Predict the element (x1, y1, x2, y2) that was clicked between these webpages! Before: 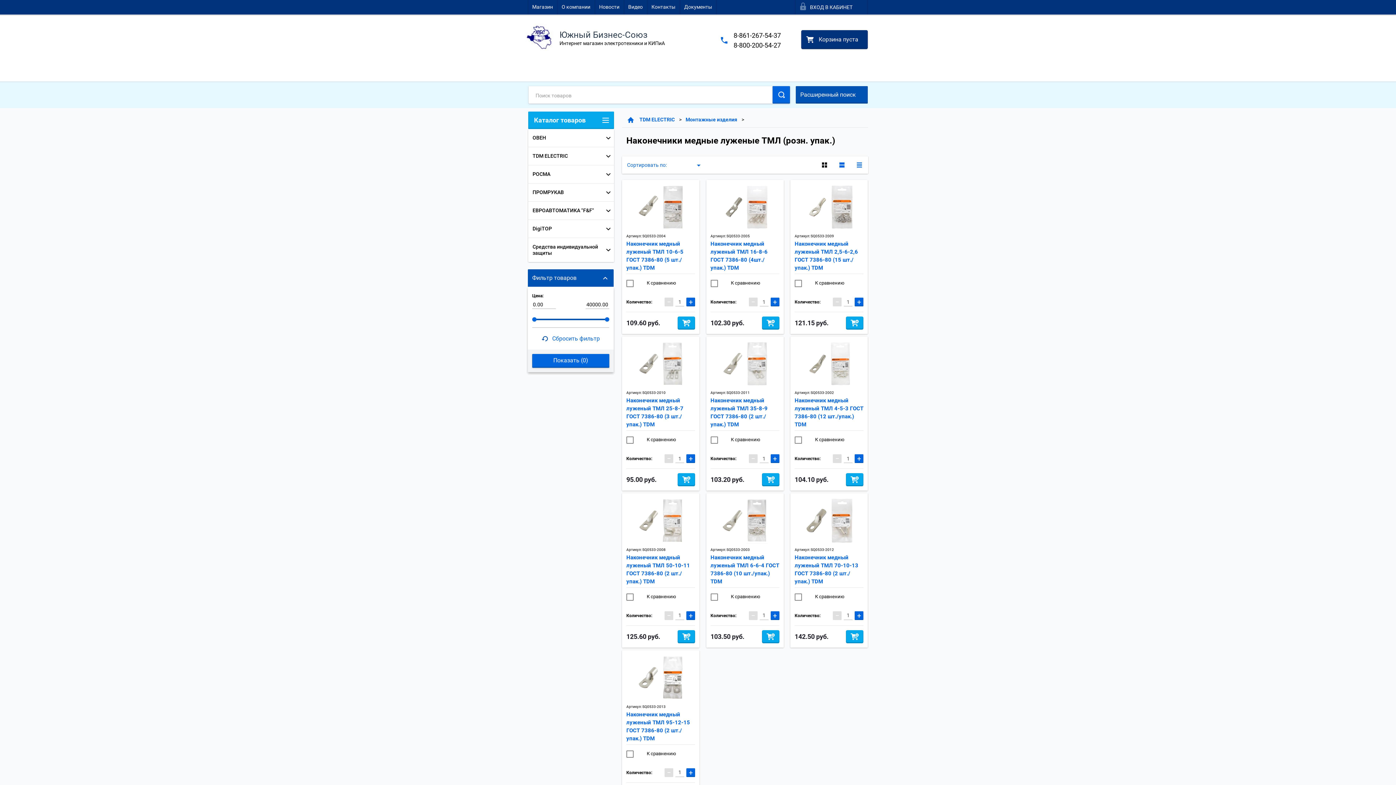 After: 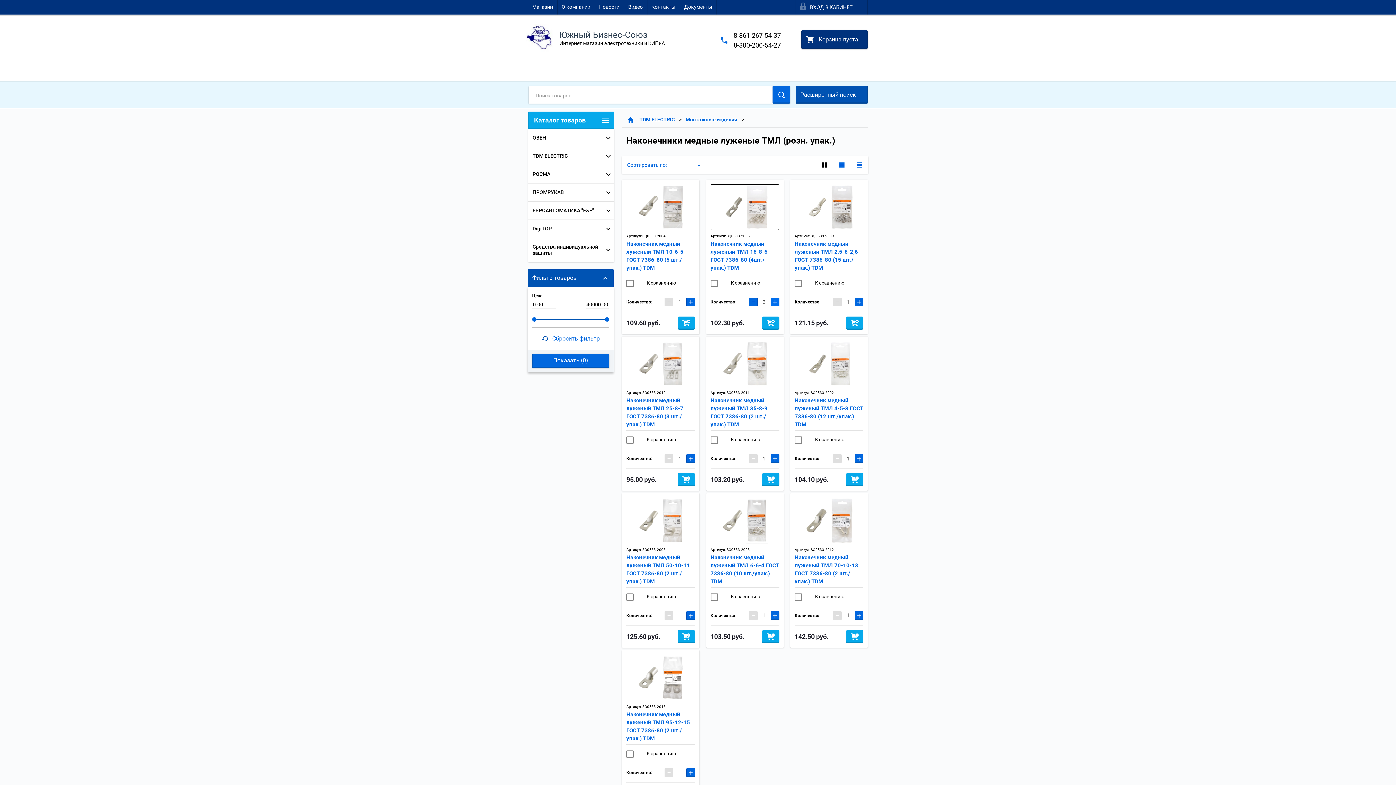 Action: bbox: (770, 297, 779, 306) label: +